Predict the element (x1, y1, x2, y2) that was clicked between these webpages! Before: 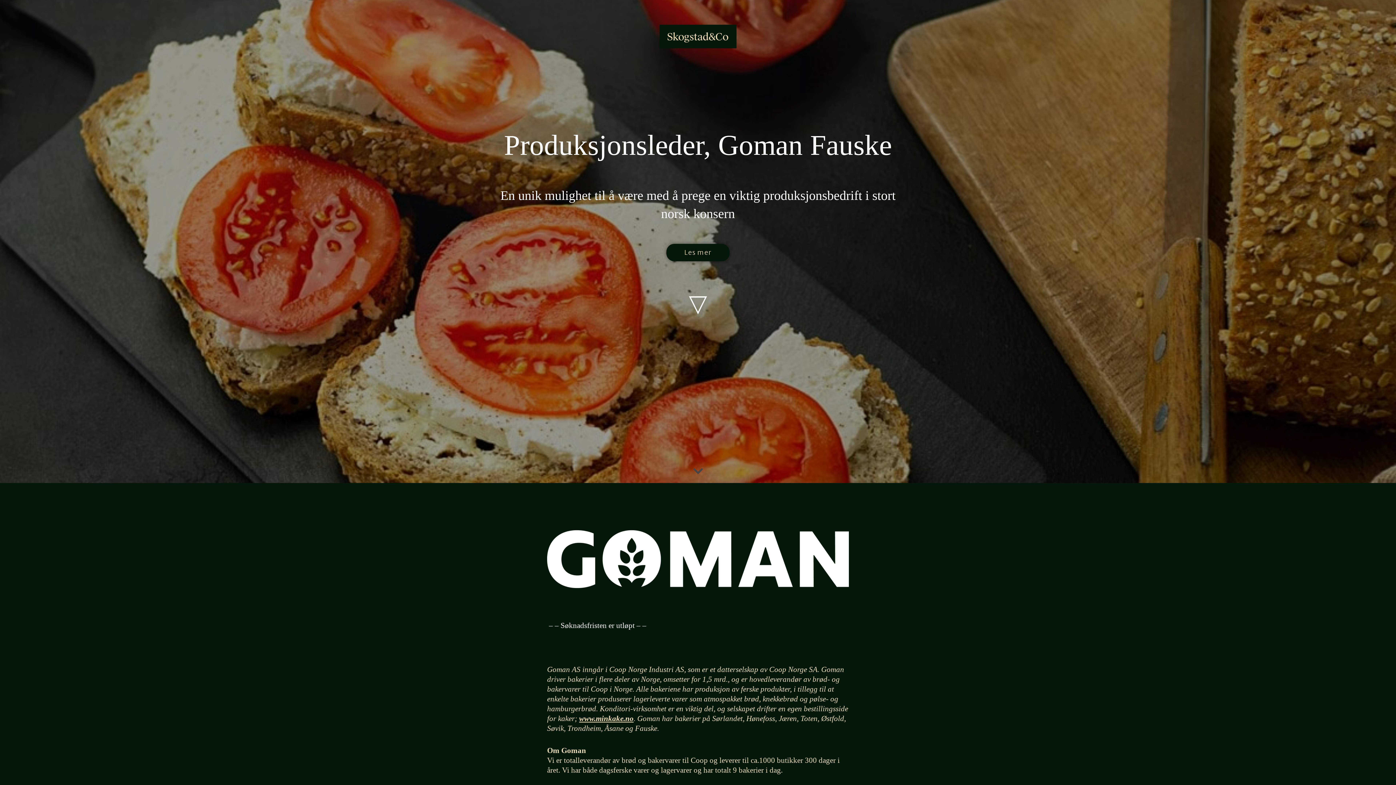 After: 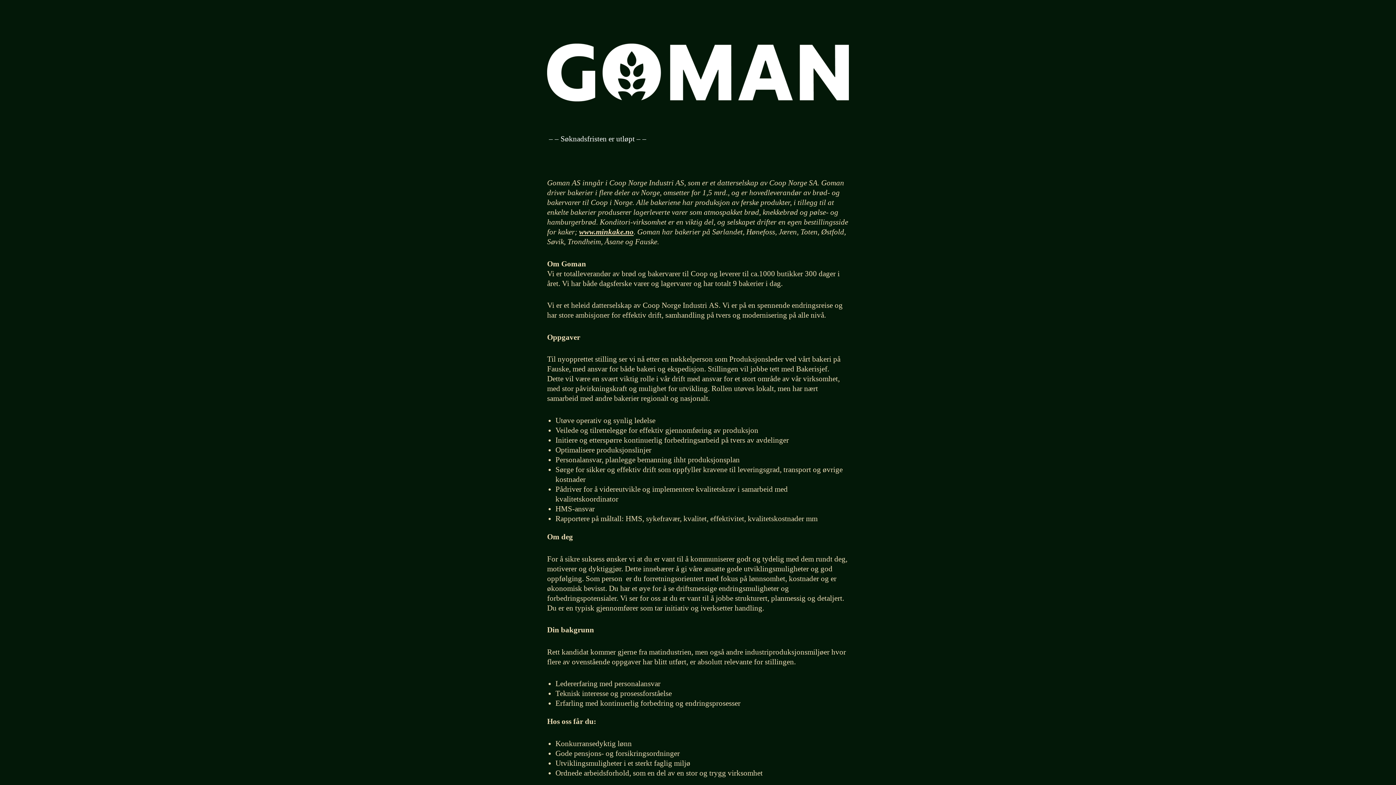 Action: bbox: (666, 244, 729, 261) label: Les mer